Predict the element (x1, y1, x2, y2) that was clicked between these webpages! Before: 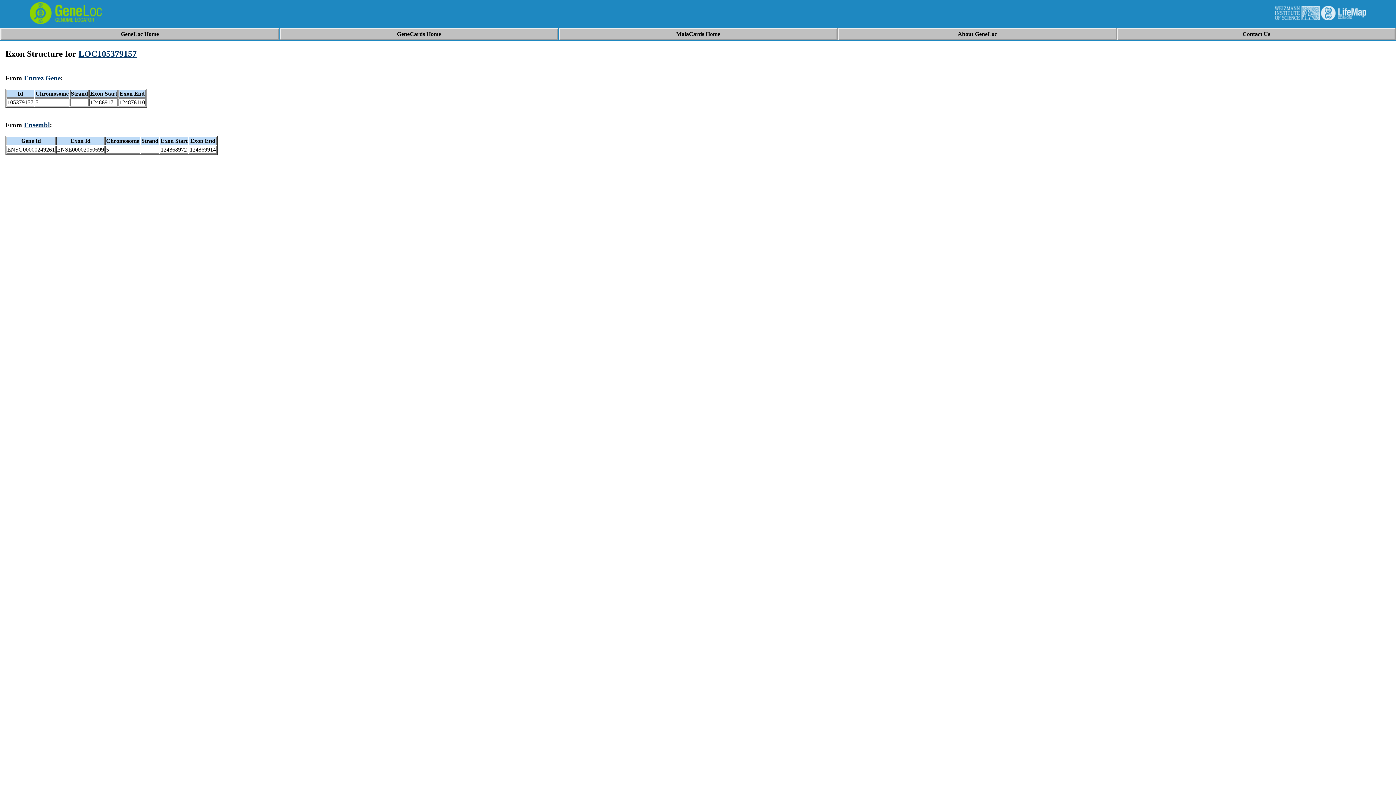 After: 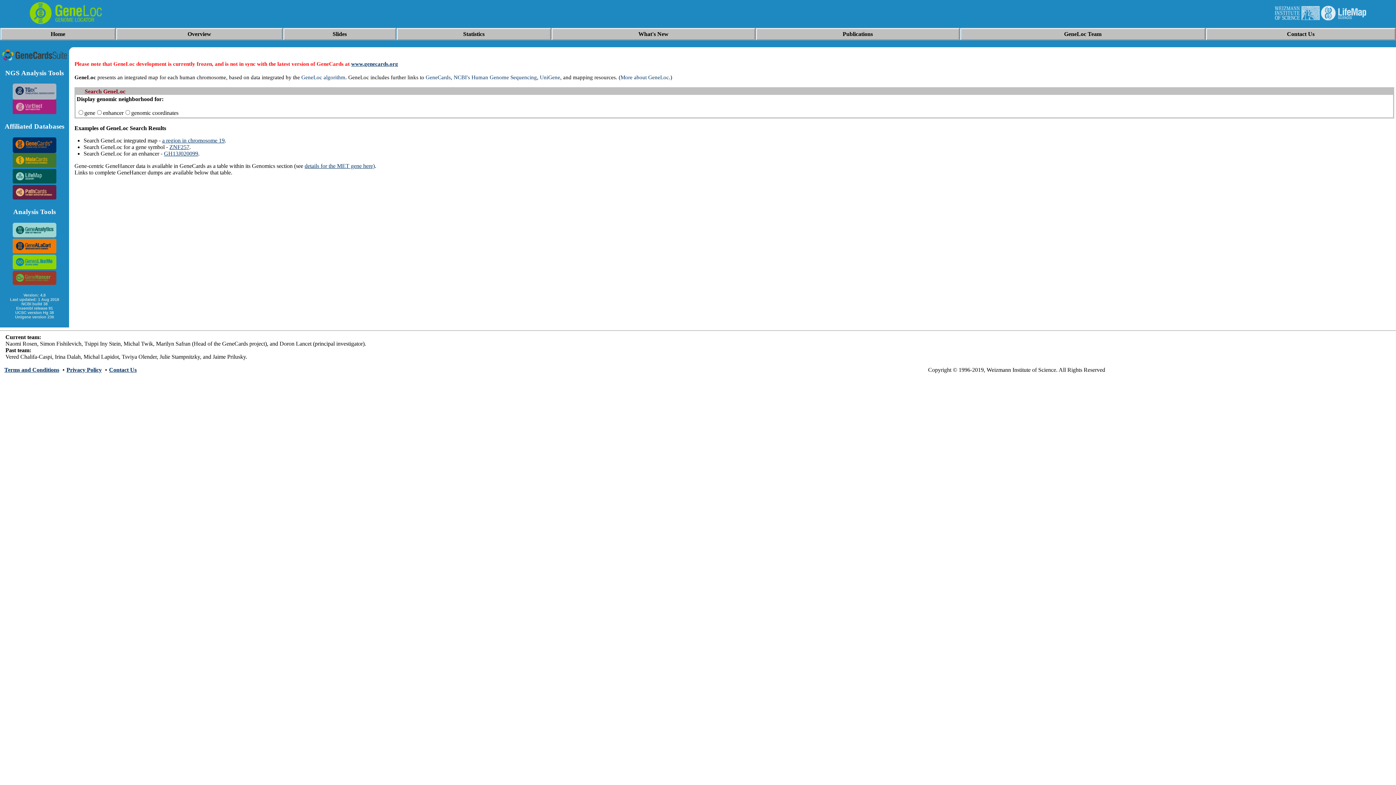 Action: bbox: (120, 30, 158, 37) label: GeneLoc Home